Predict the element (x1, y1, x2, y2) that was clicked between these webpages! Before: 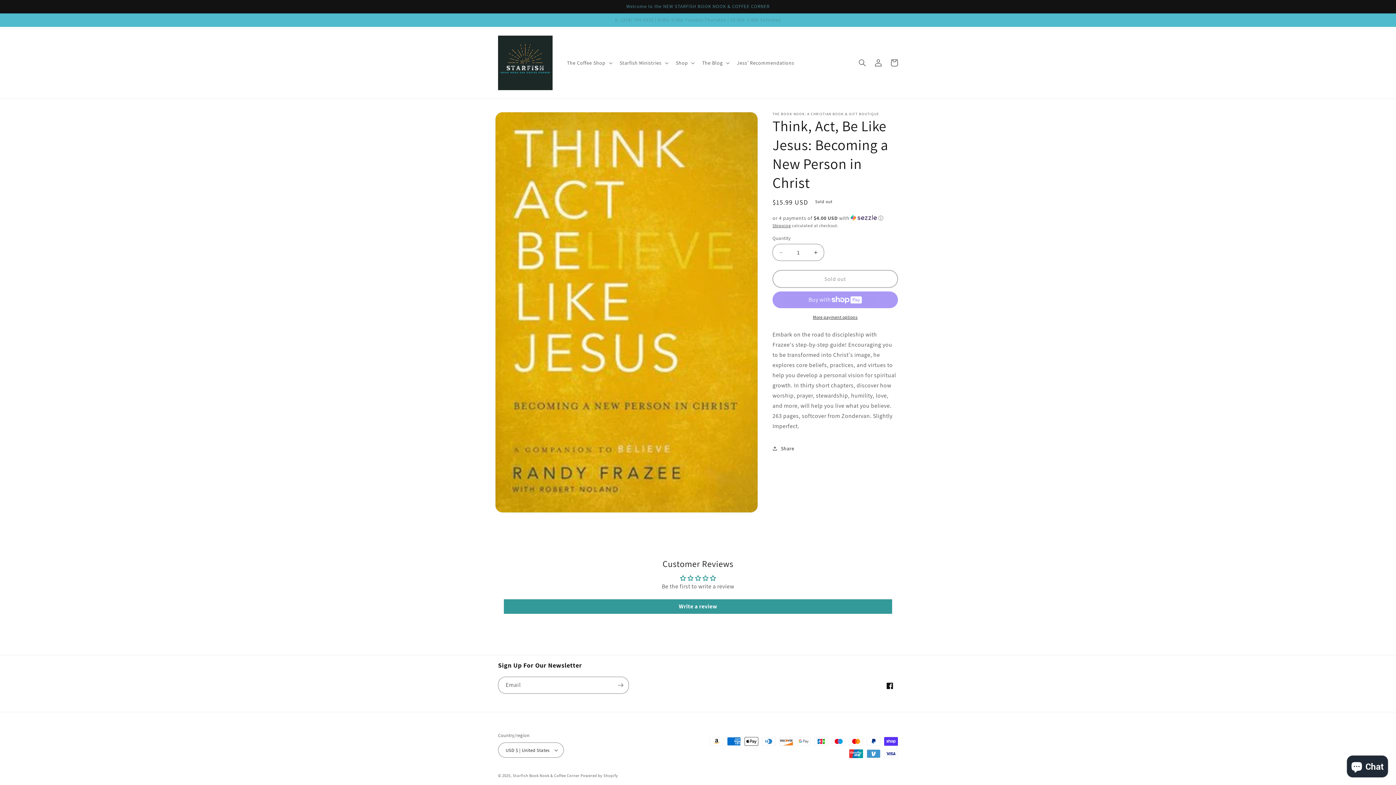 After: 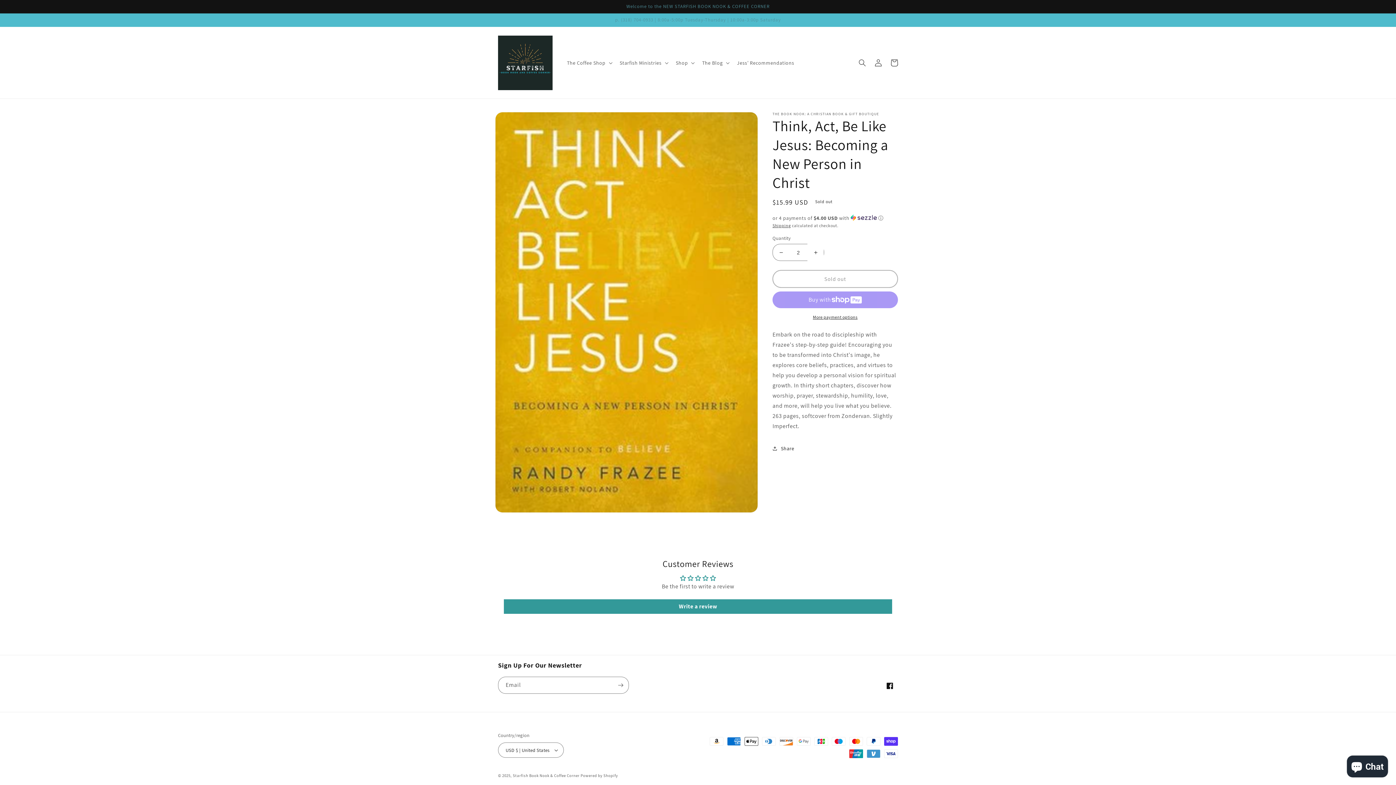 Action: bbox: (807, 244, 824, 261) label: Increase quantity for Think, Act, Be Like Jesus: Becoming a New Person in Christ